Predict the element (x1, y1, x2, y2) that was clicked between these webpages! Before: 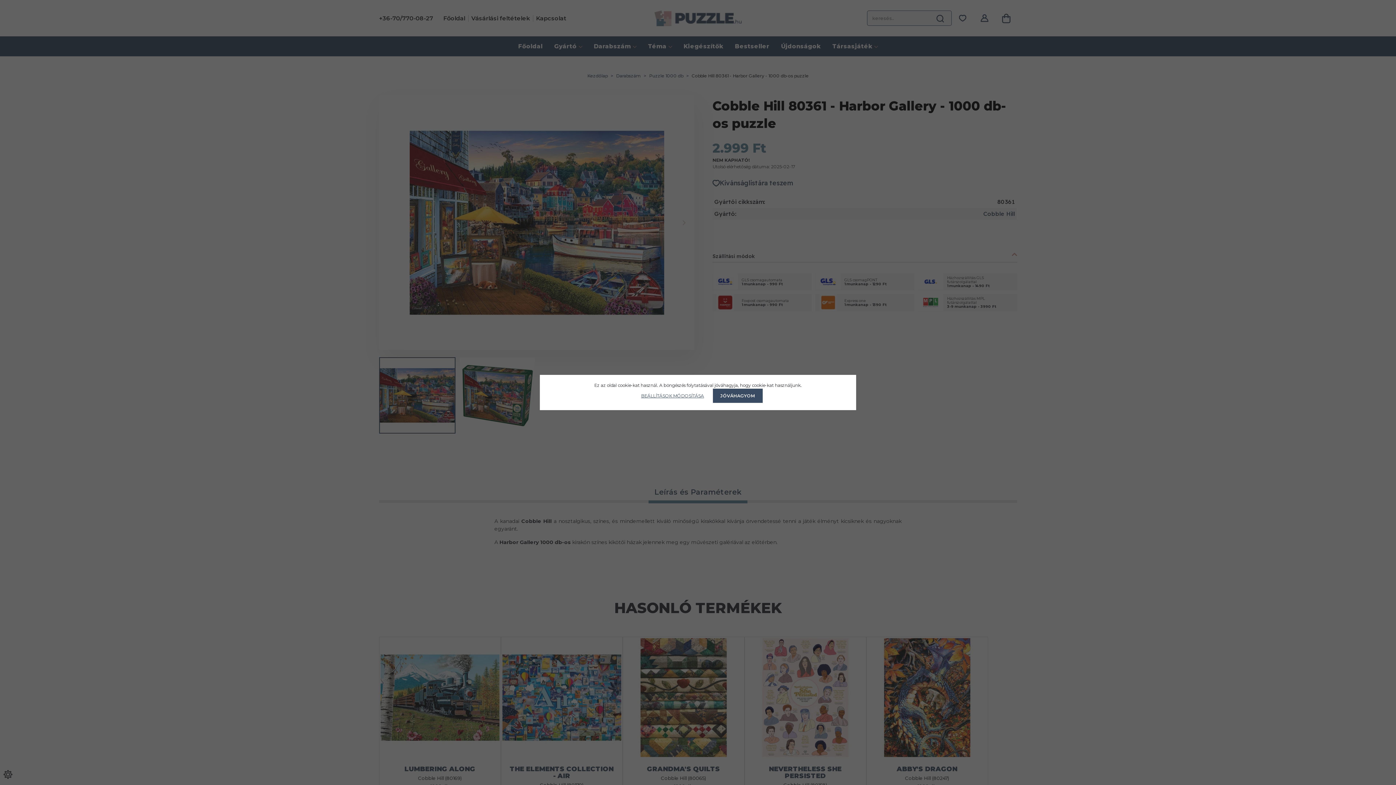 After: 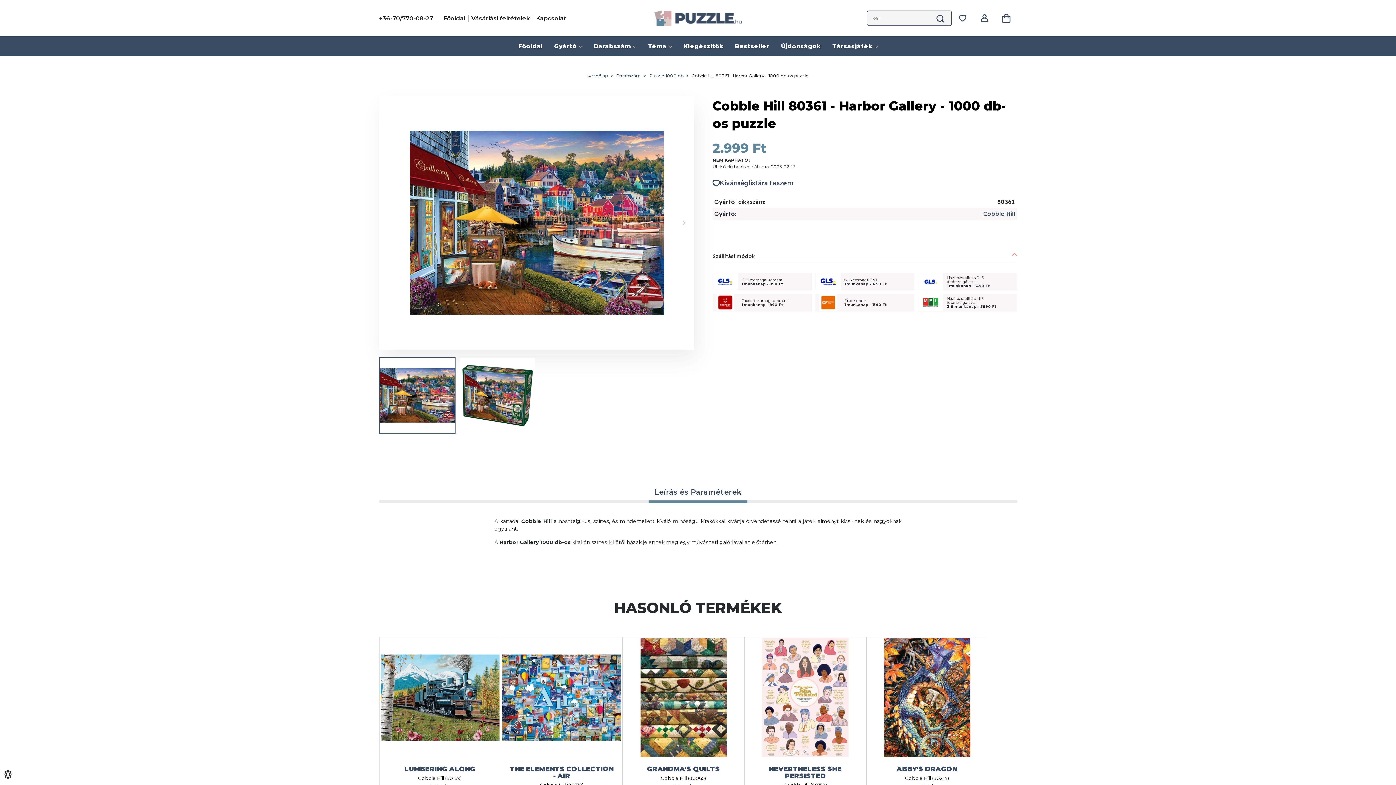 Action: bbox: (712, 388, 762, 403) label: JÓVÁHAGYOM